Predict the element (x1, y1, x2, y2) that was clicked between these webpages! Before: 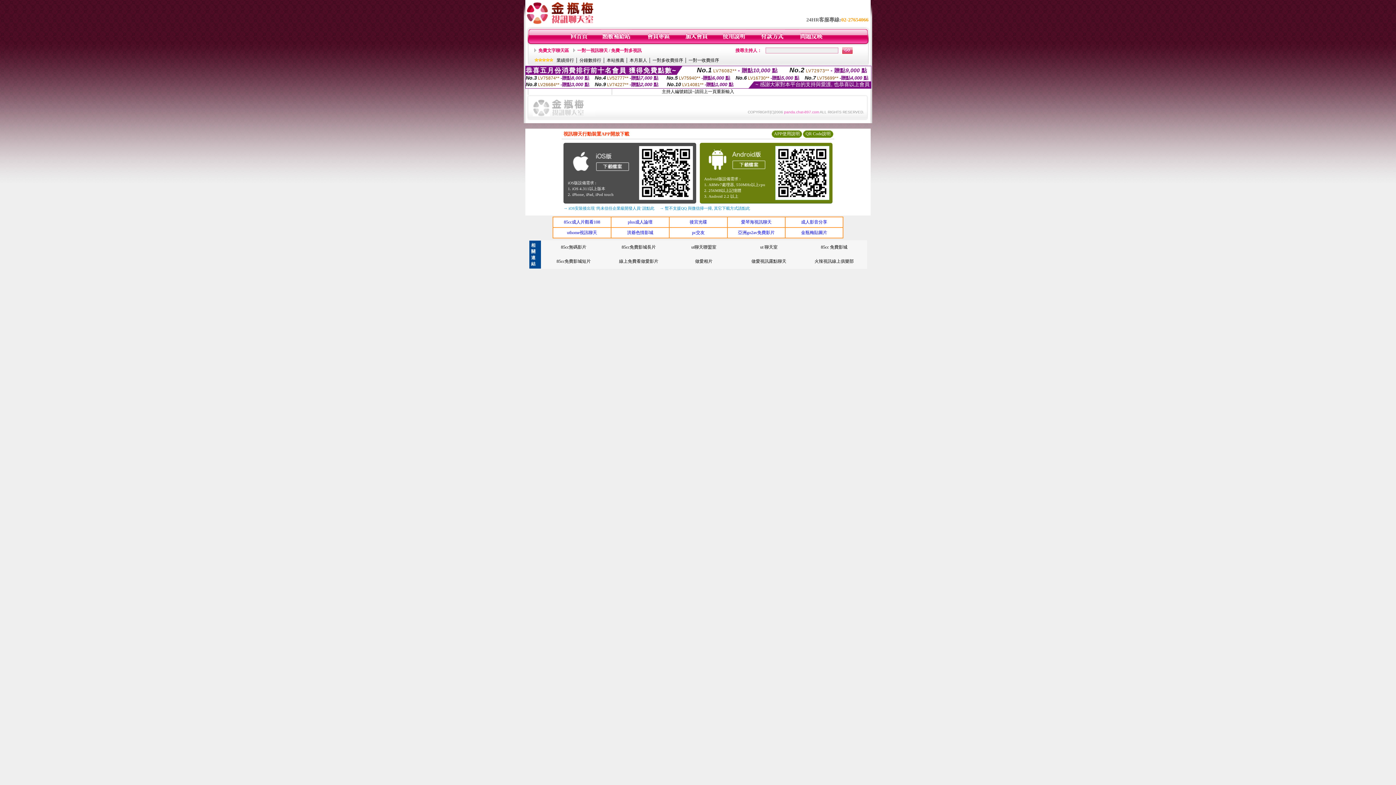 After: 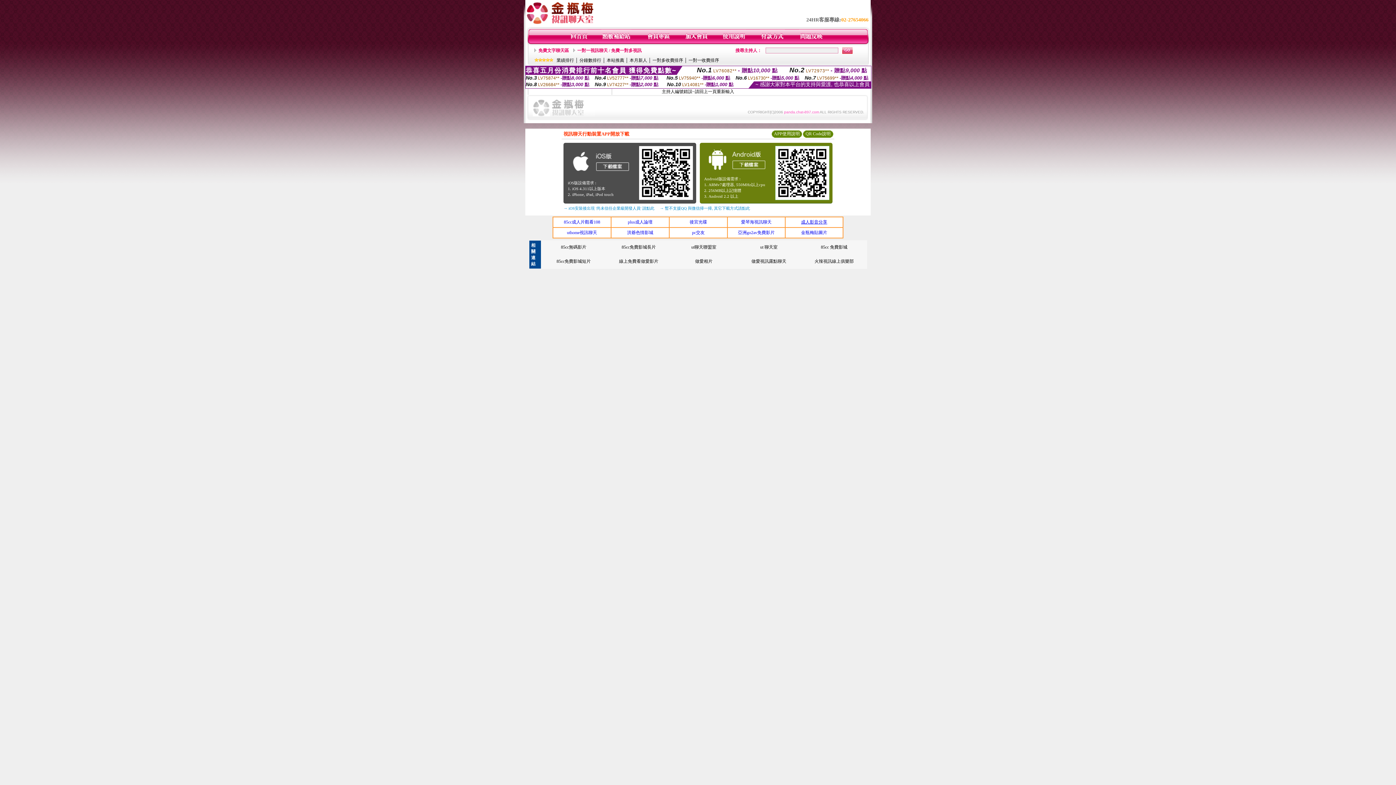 Action: label: 成人影音分享 bbox: (801, 219, 827, 224)